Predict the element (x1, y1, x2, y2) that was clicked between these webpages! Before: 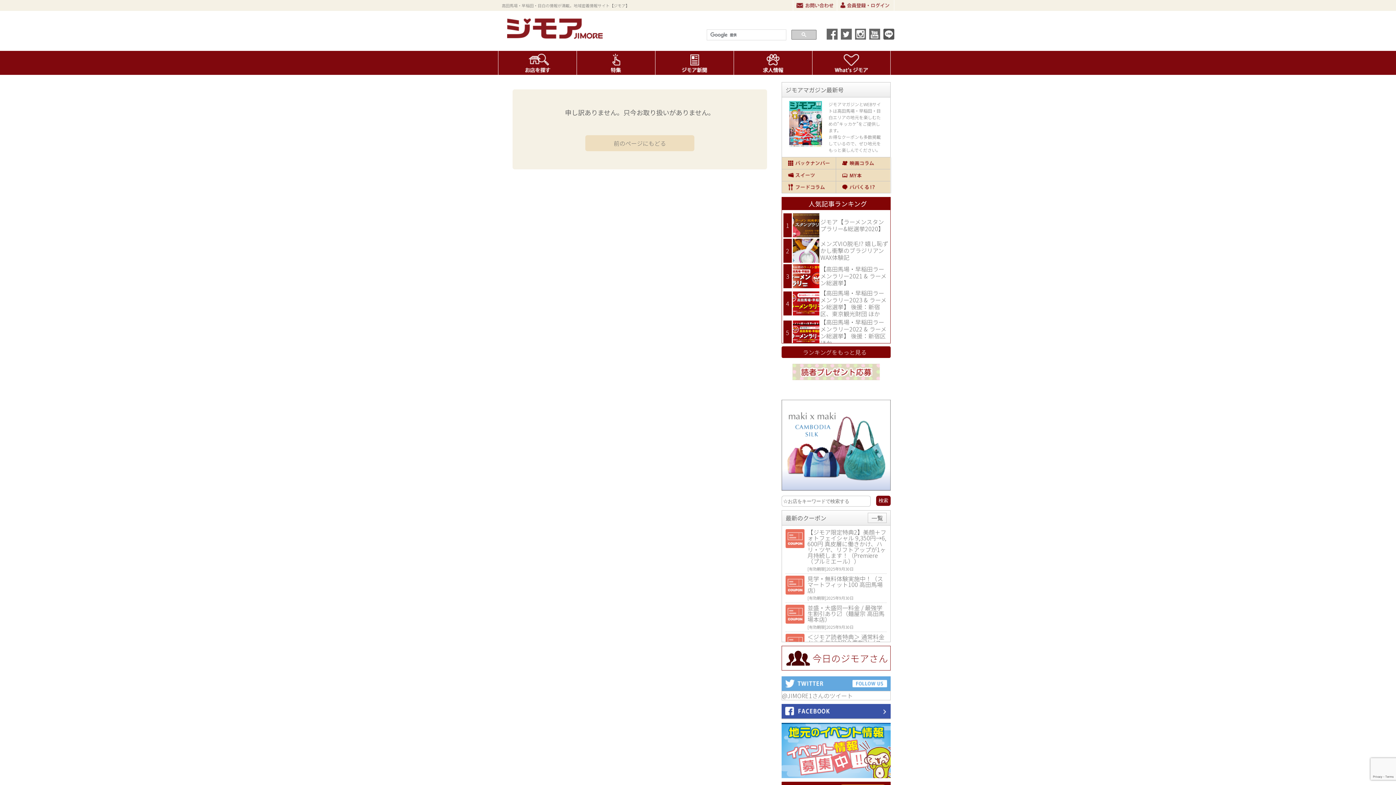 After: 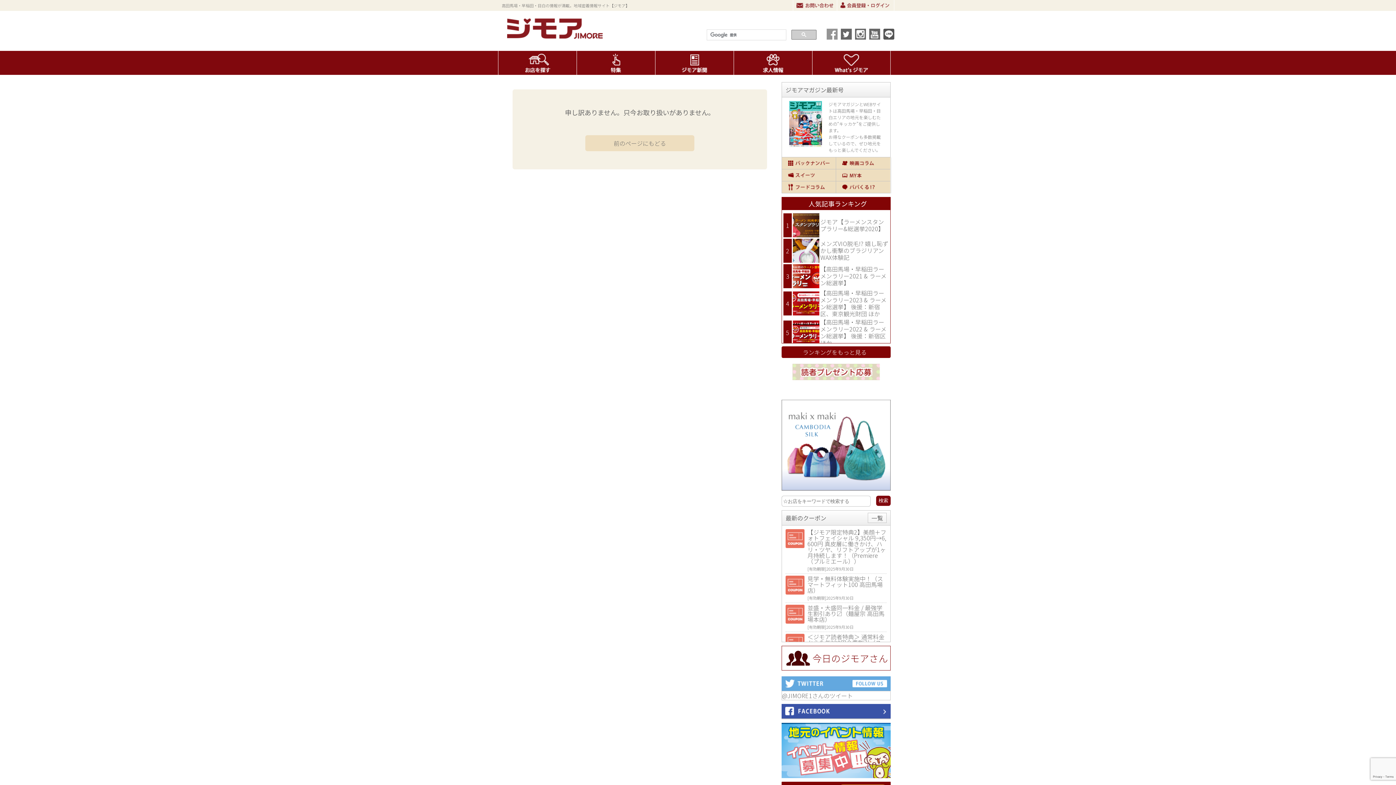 Action: bbox: (826, 28, 837, 39)